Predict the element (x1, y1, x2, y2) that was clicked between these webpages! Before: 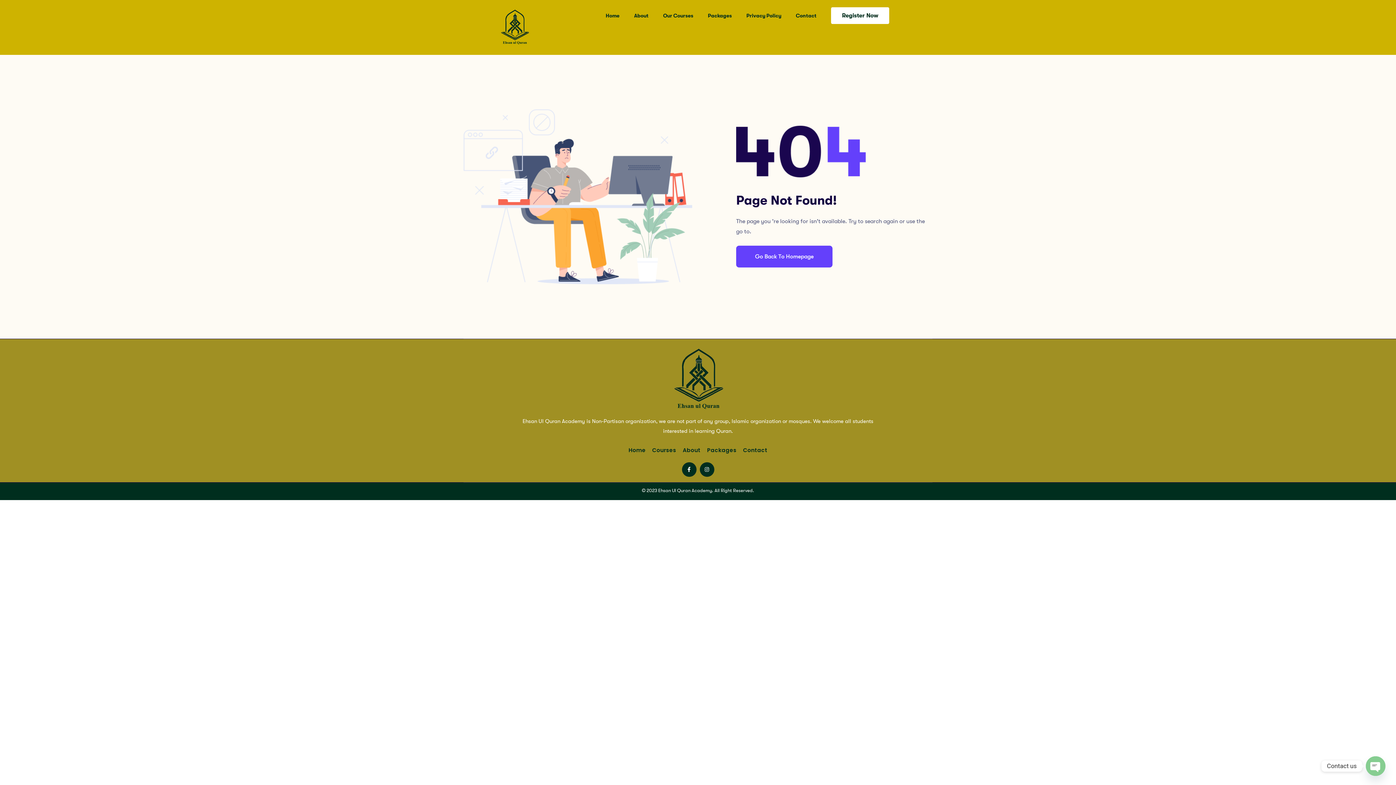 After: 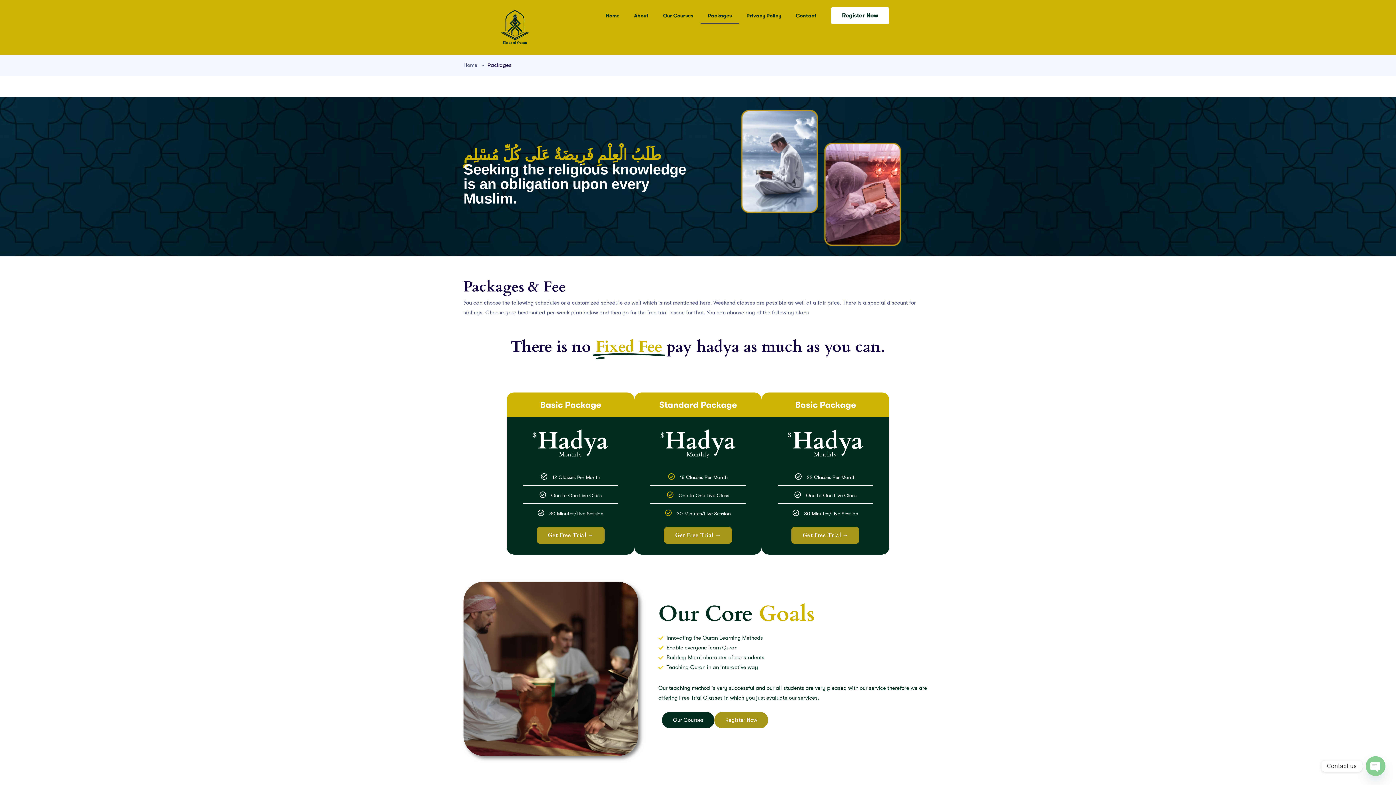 Action: label: Packages bbox: (707, 445, 736, 455)